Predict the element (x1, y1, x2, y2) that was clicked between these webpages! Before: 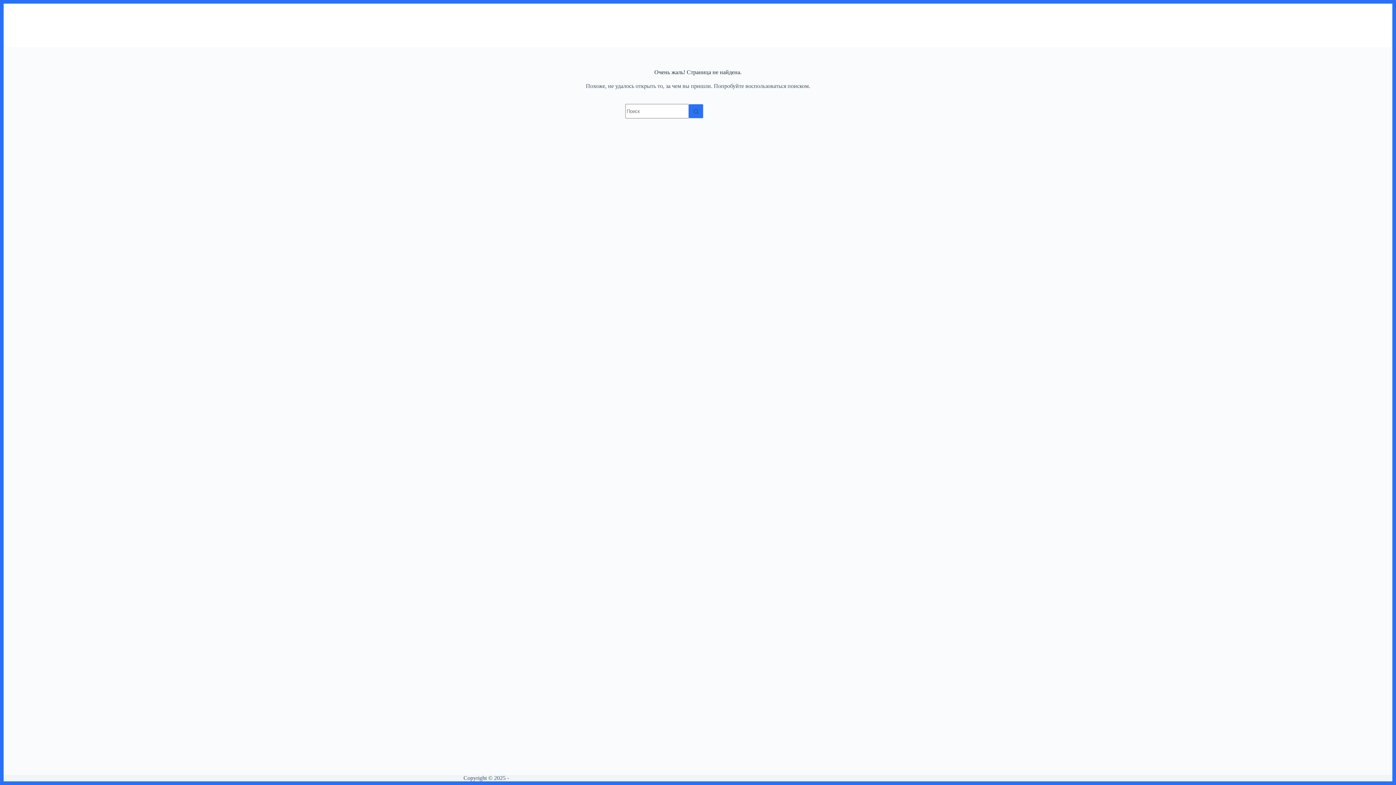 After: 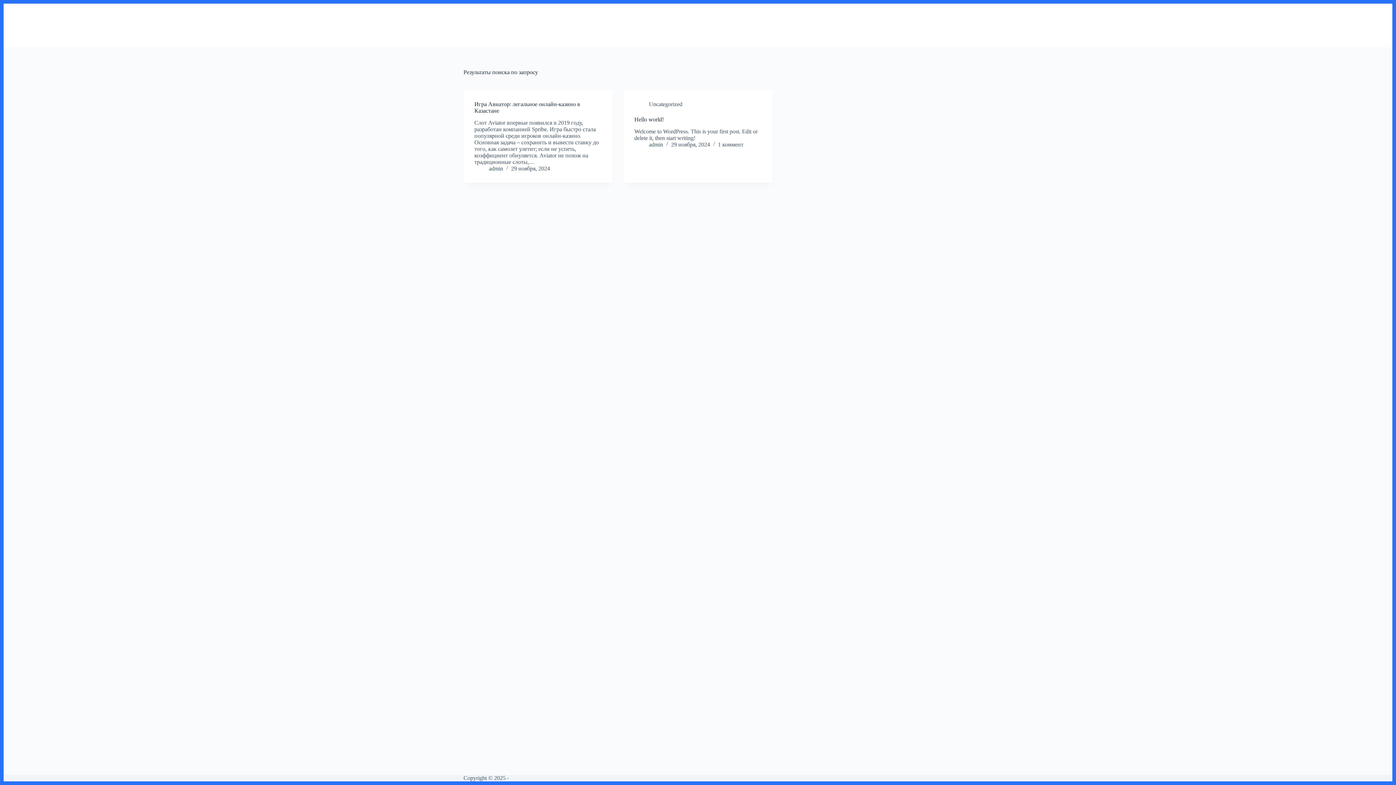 Action: bbox: (689, 104, 703, 118) label: Кнопка поиска